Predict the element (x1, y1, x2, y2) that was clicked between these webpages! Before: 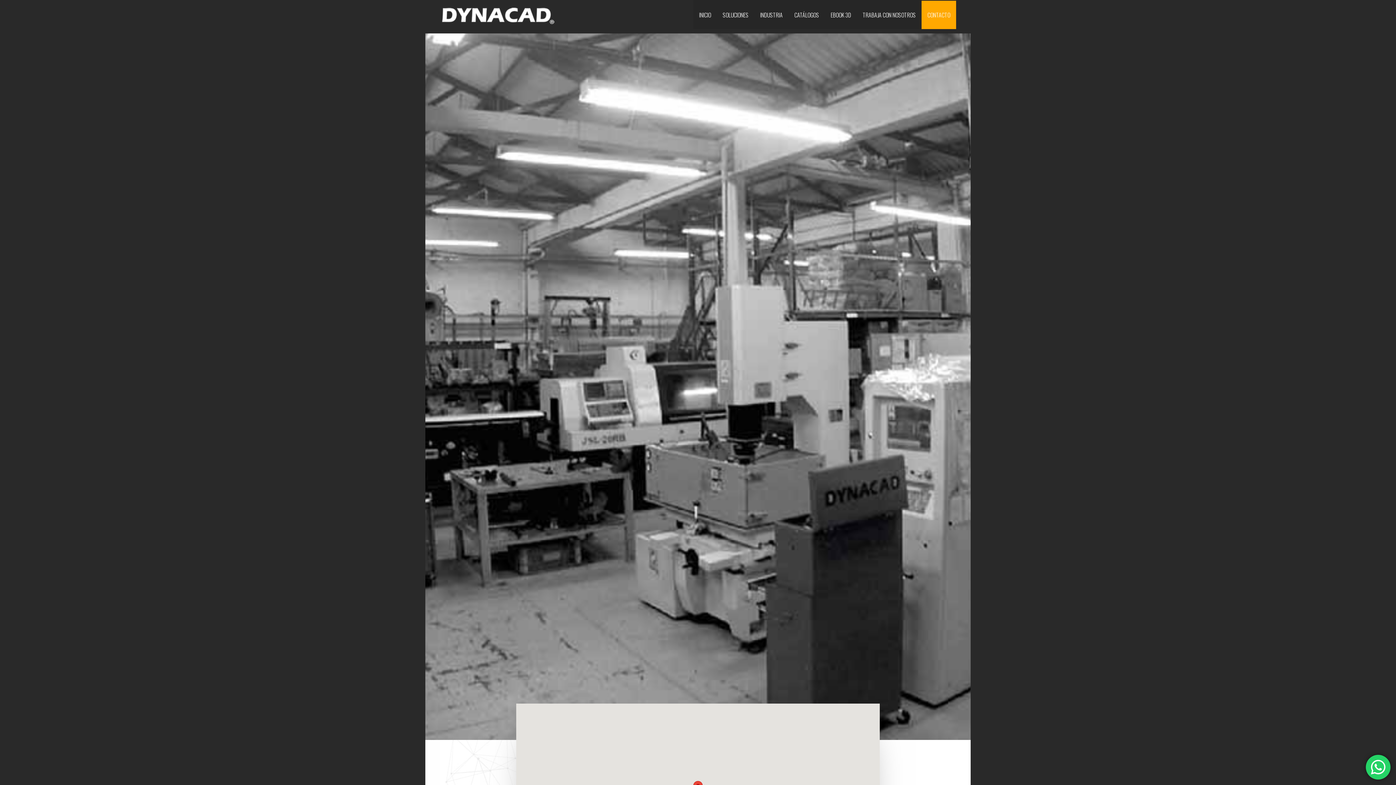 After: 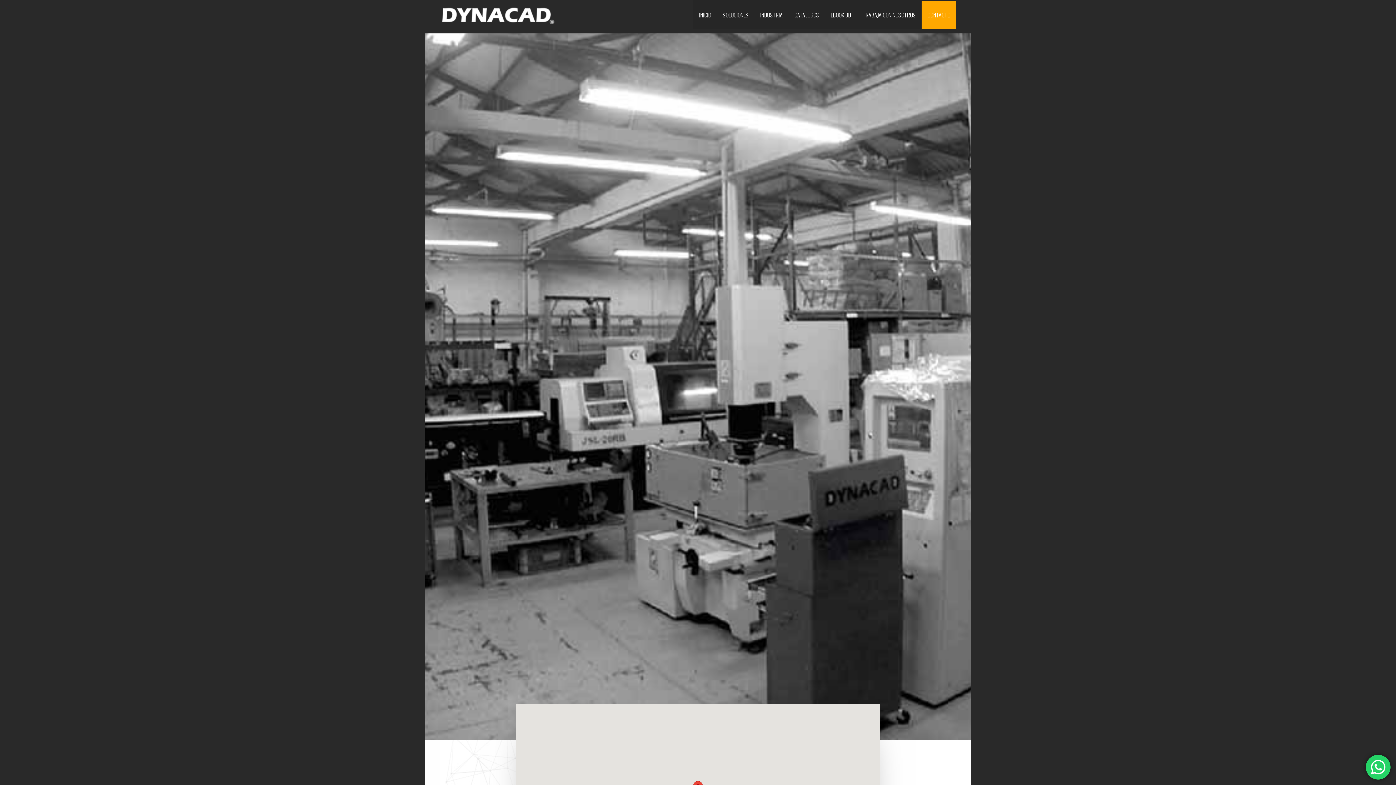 Action: label: CONTACTO bbox: (921, 0, 956, 29)